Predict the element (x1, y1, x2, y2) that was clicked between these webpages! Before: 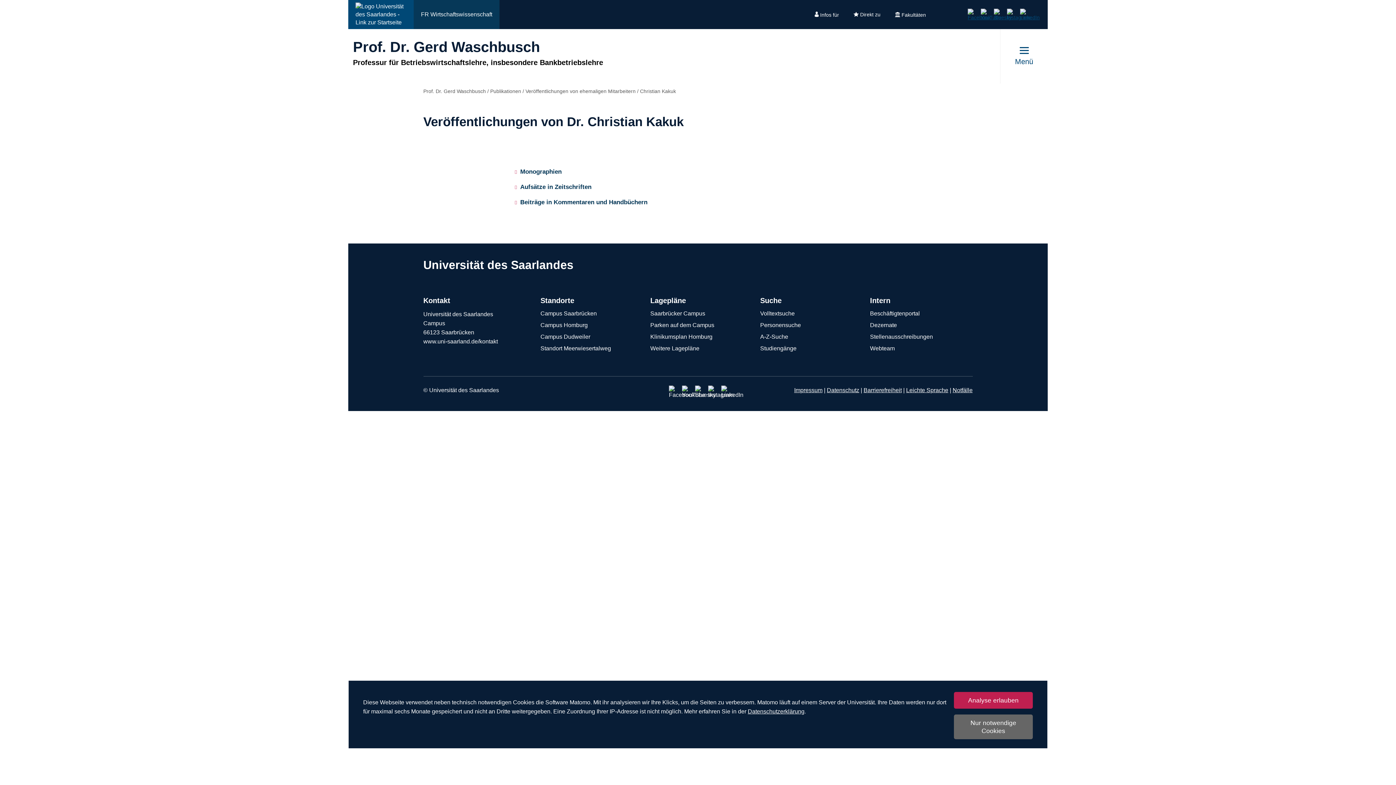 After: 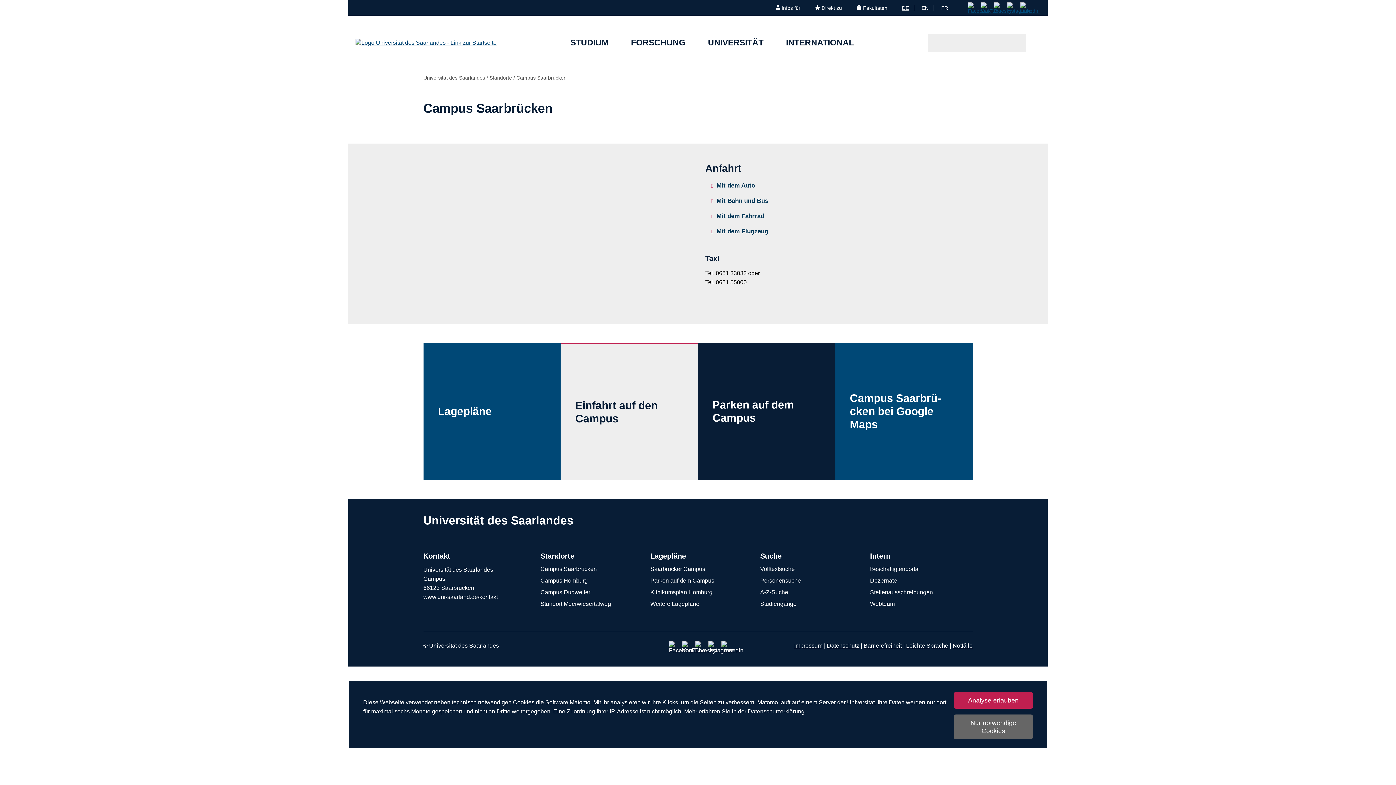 Action: label: Campus Saarbrücken bbox: (540, 309, 635, 317)